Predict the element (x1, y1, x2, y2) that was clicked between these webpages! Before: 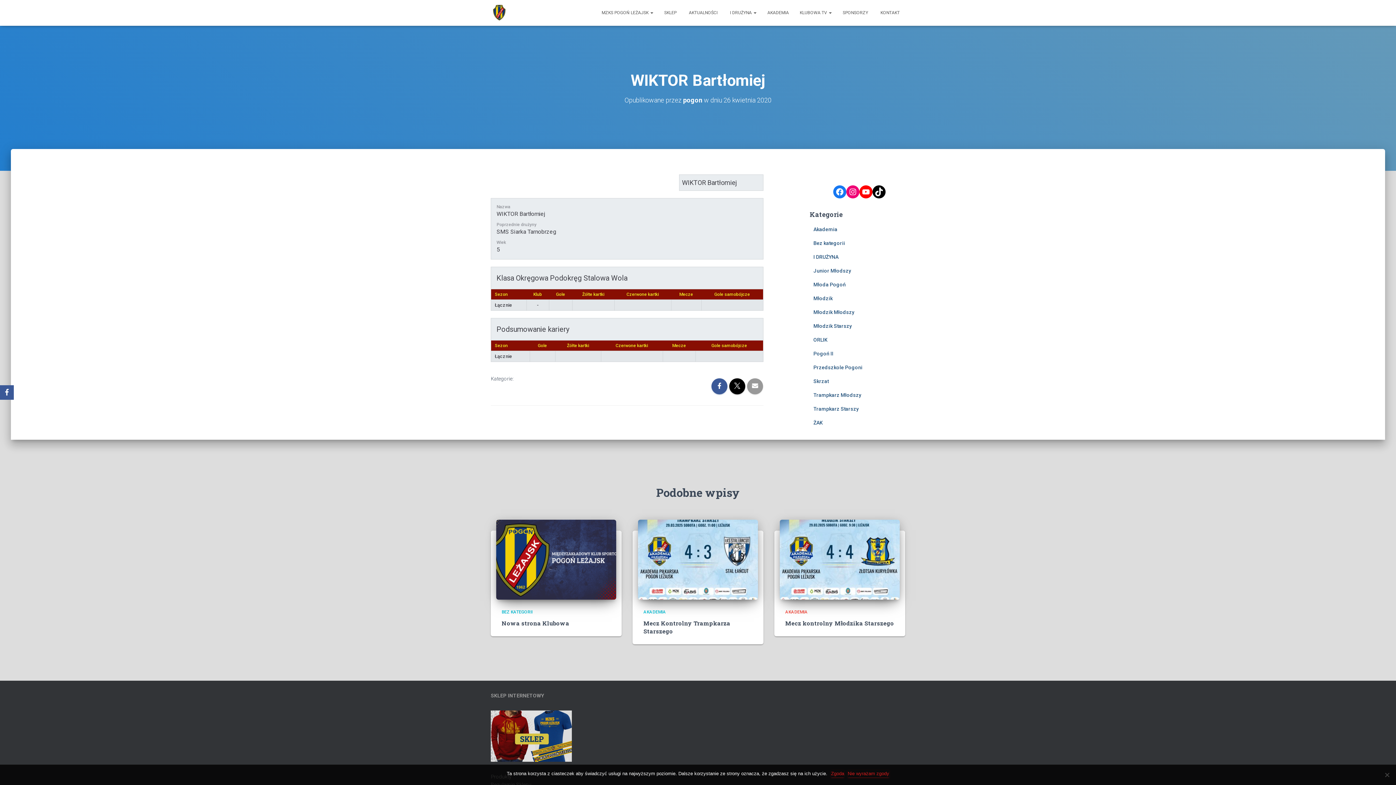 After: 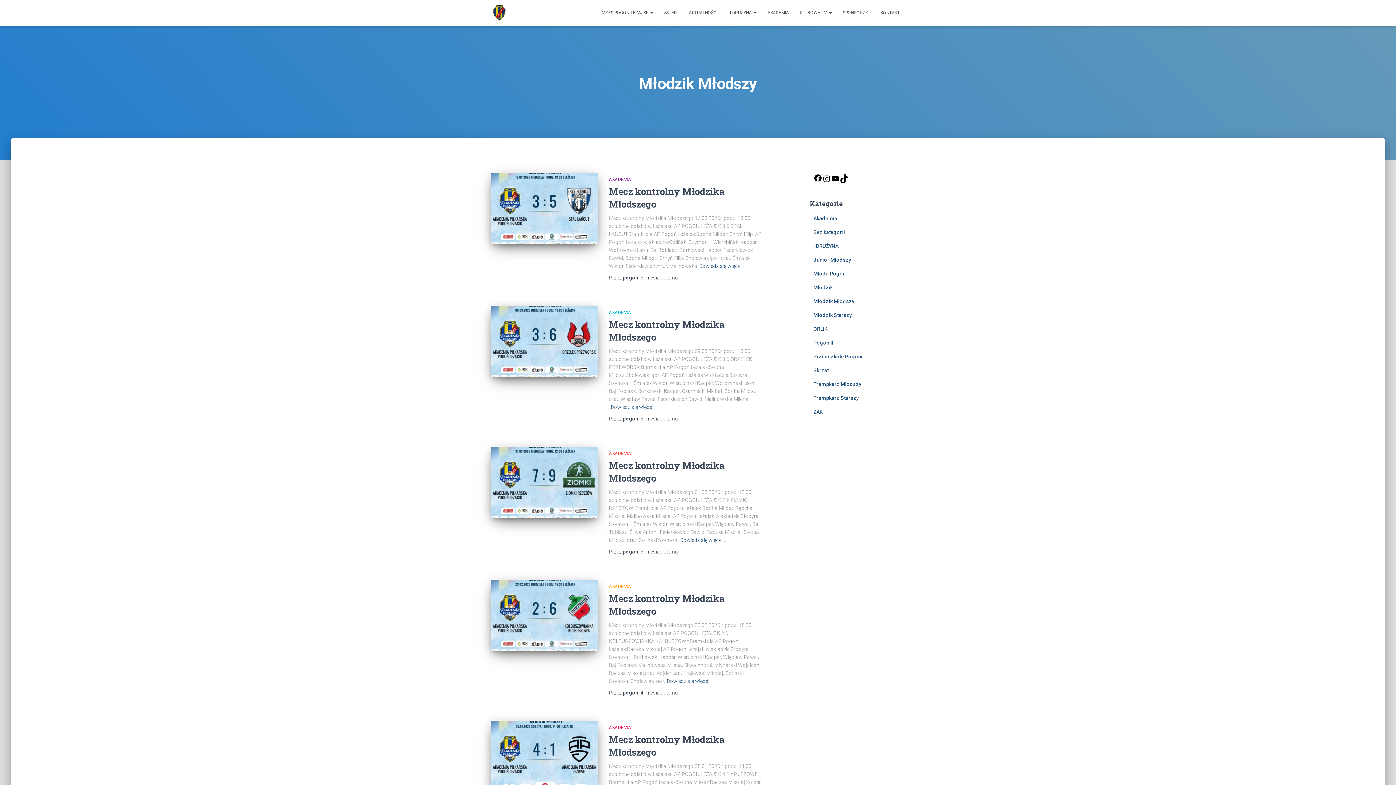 Action: label: Młodzik Młodszy bbox: (813, 309, 854, 315)